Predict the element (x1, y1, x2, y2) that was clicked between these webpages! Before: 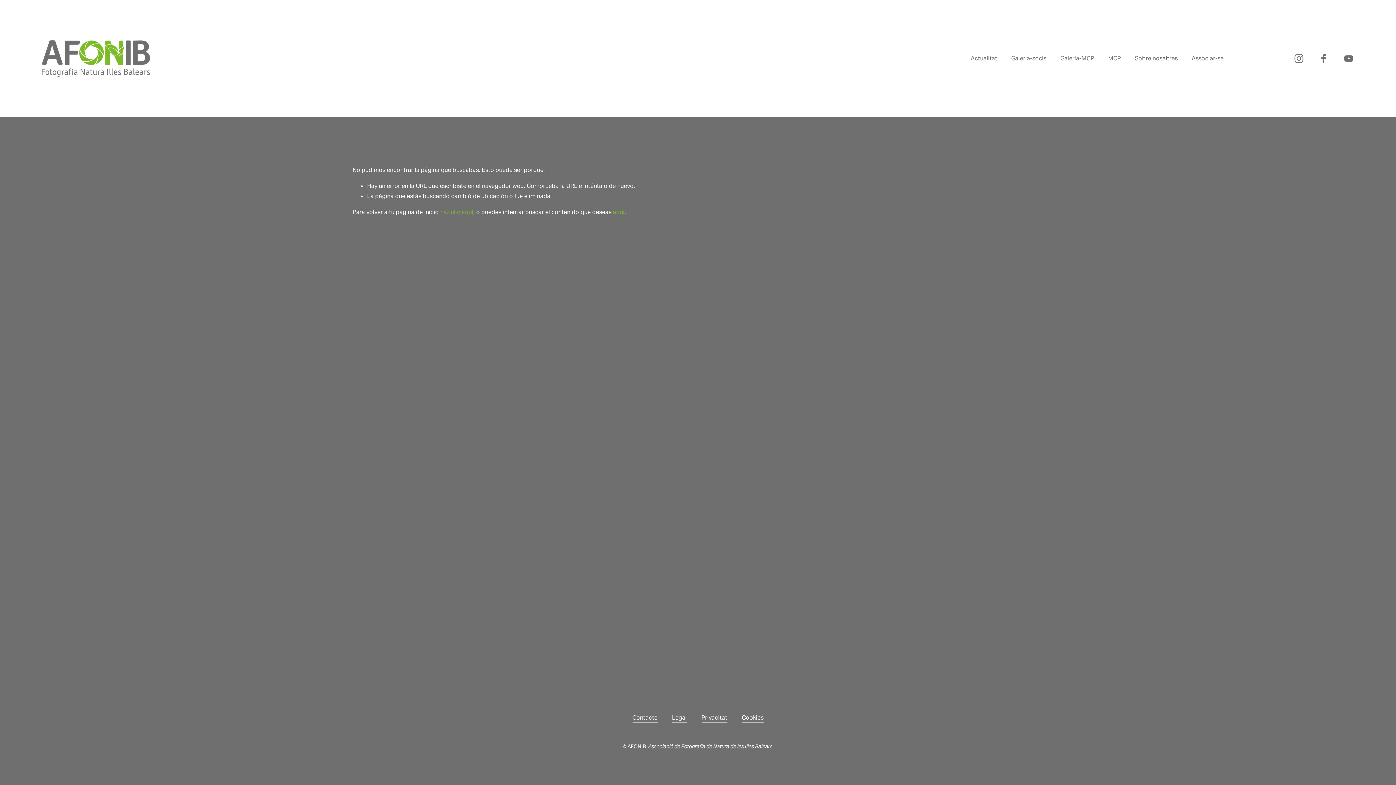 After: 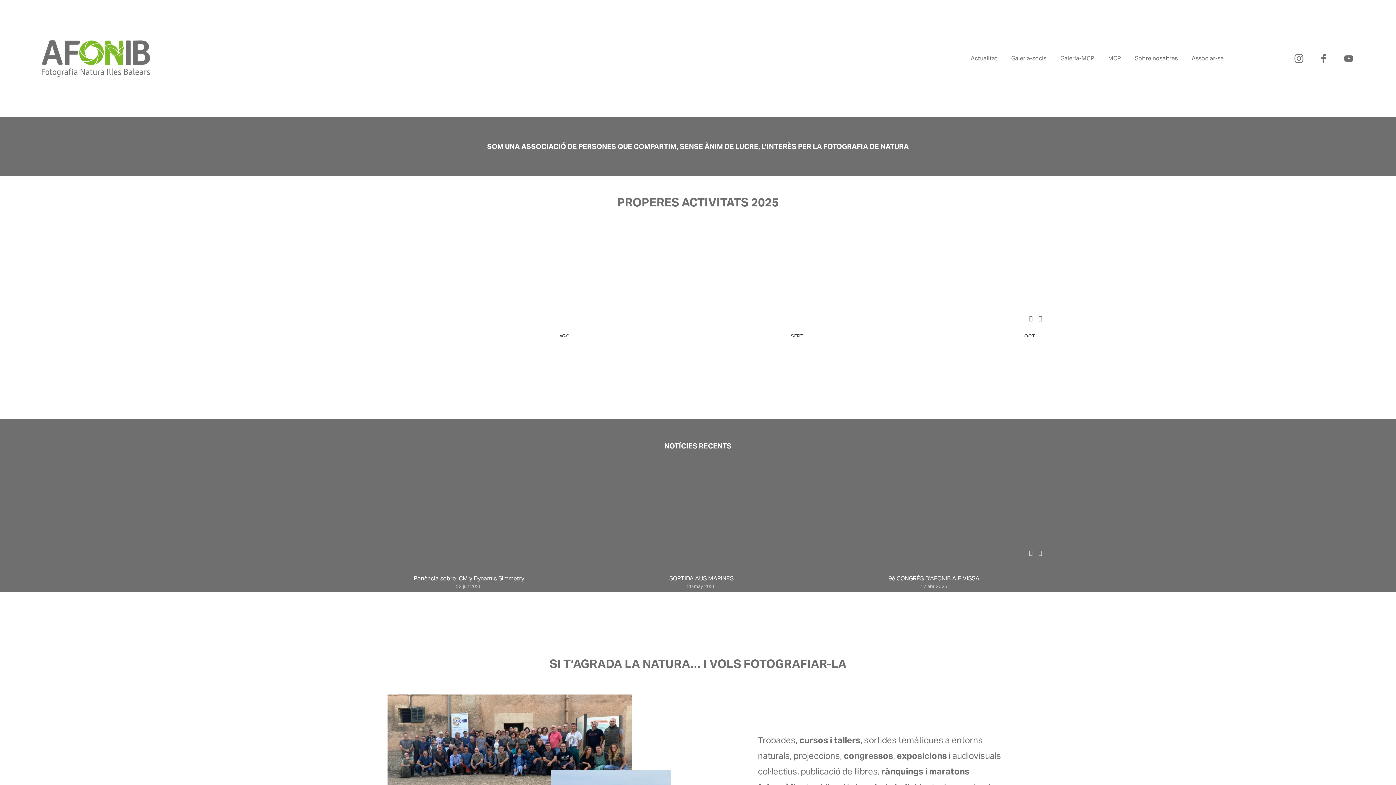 Action: bbox: (440, 208, 473, 215) label: haz clic aquí